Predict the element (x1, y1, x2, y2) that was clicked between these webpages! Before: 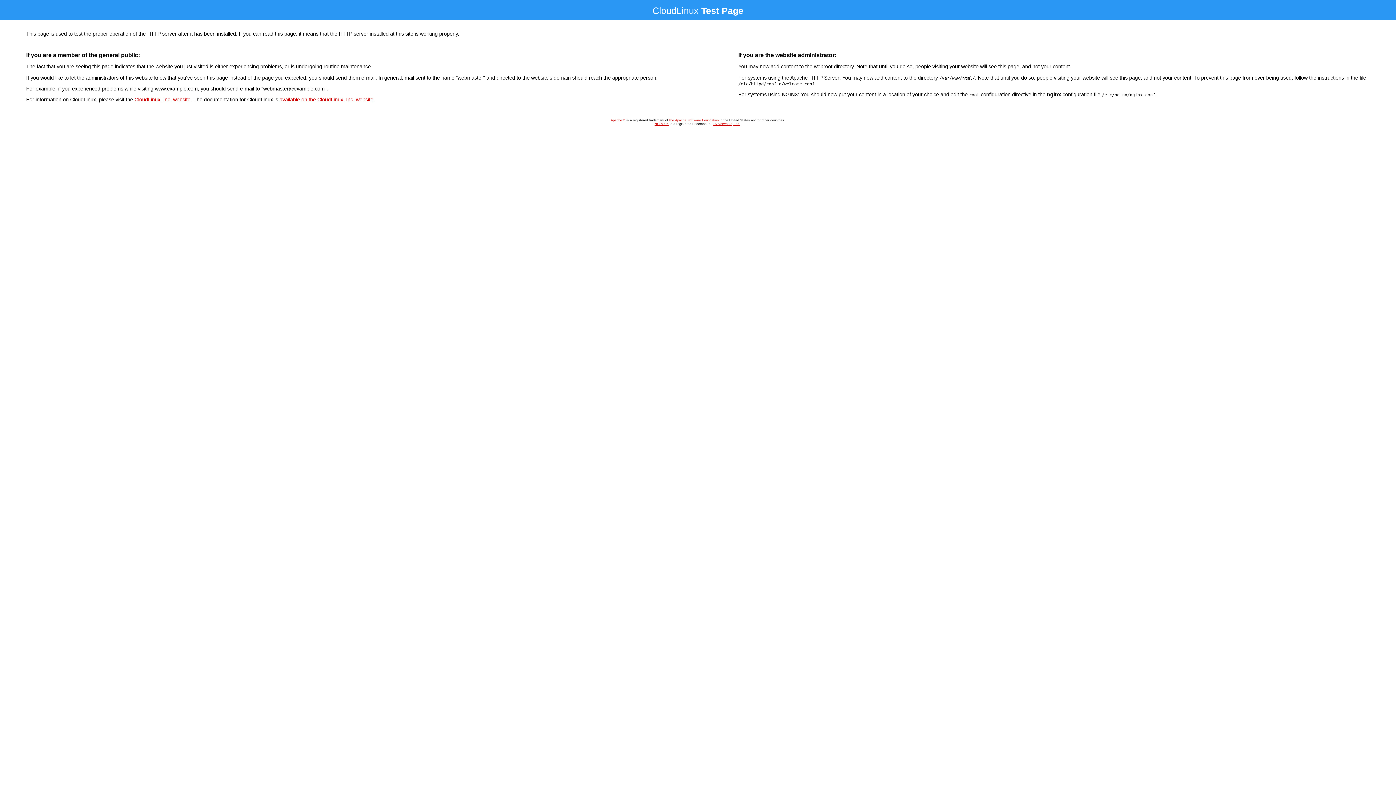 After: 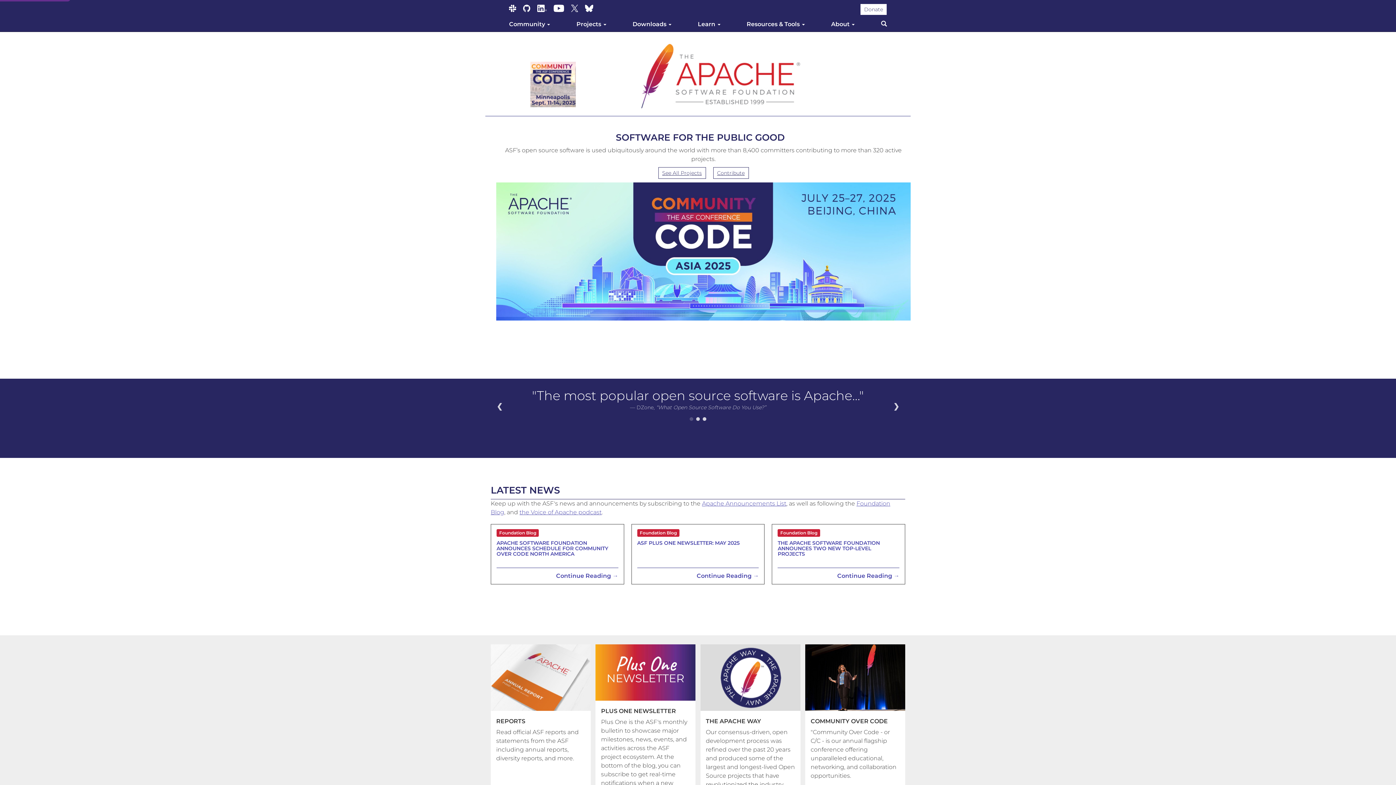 Action: bbox: (610, 118, 625, 122) label: Apache™